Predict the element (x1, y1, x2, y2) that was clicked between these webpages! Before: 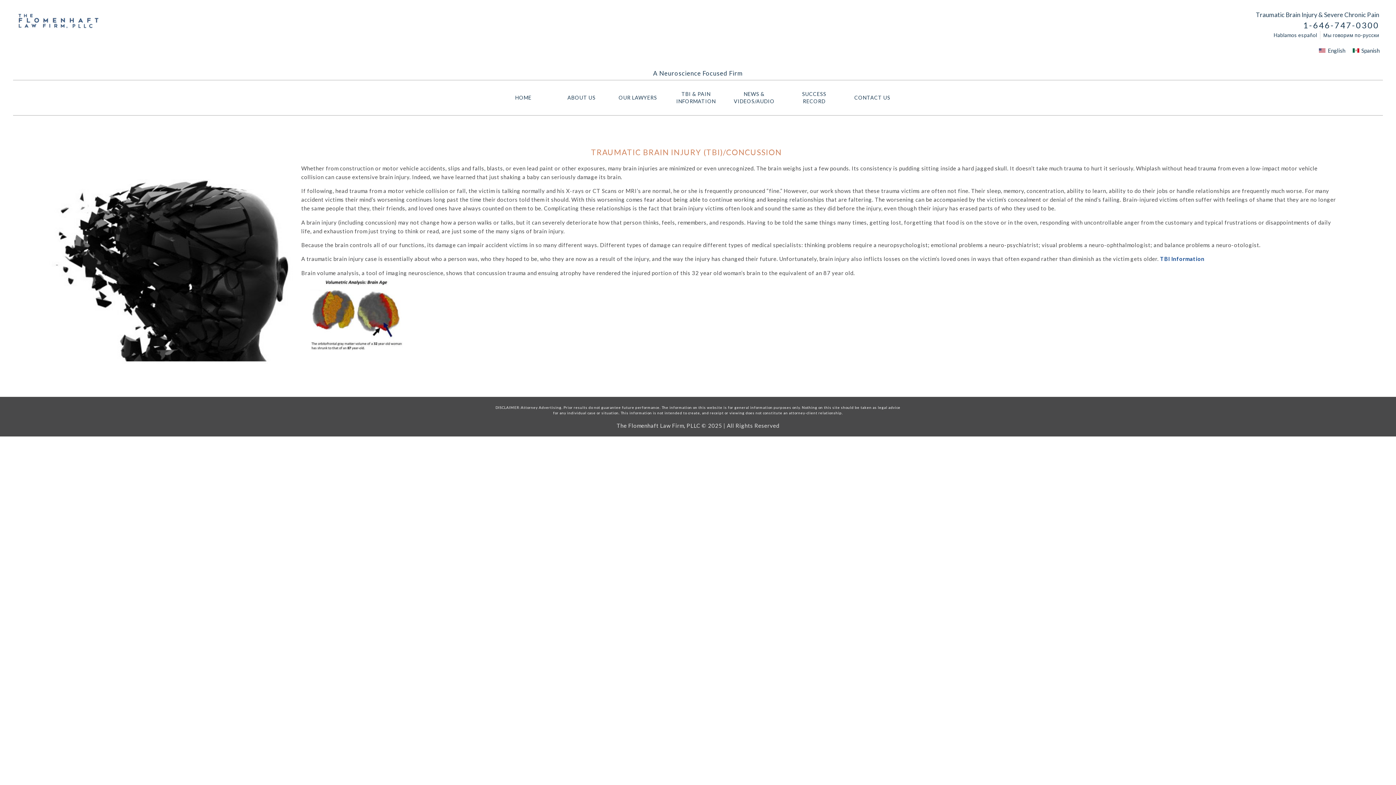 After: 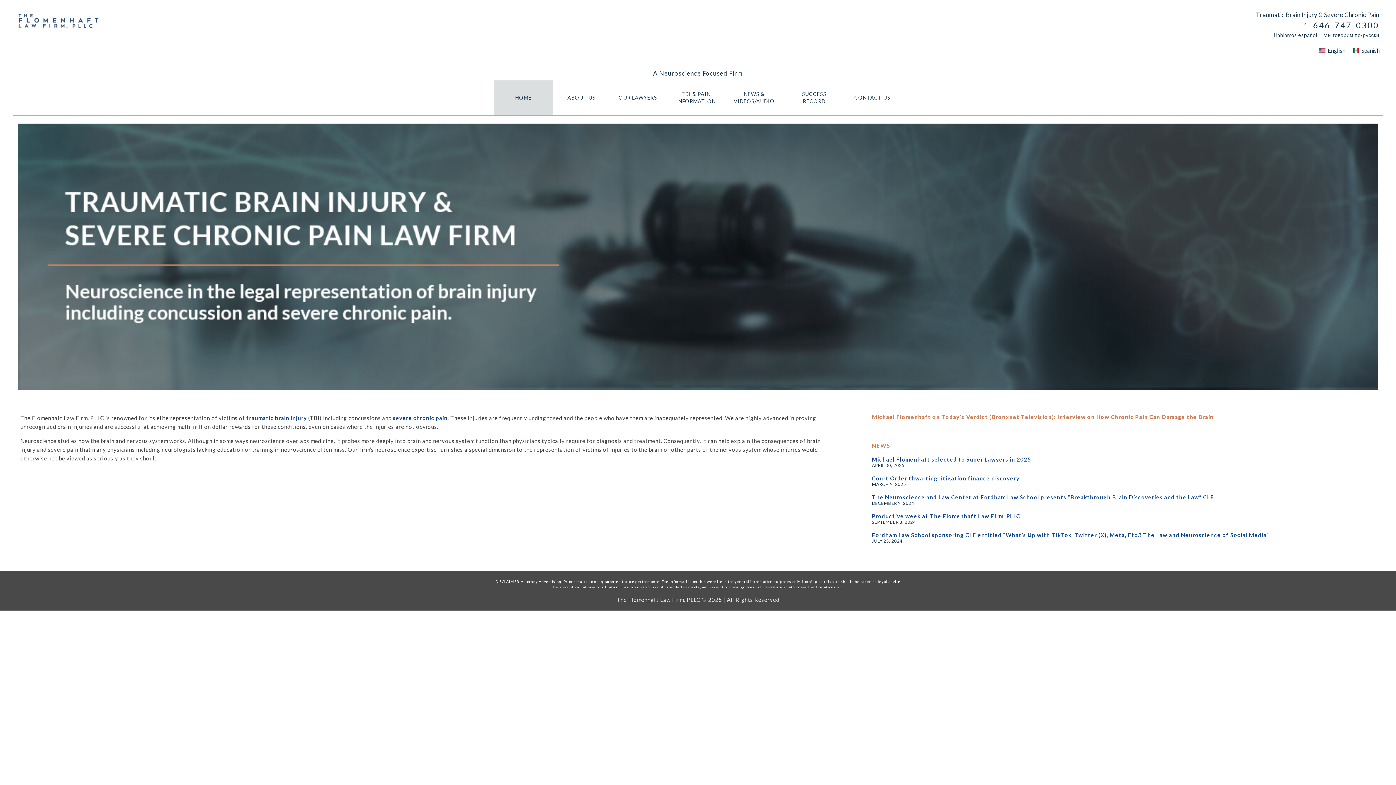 Action: bbox: (494, 80, 552, 115) label: HOME